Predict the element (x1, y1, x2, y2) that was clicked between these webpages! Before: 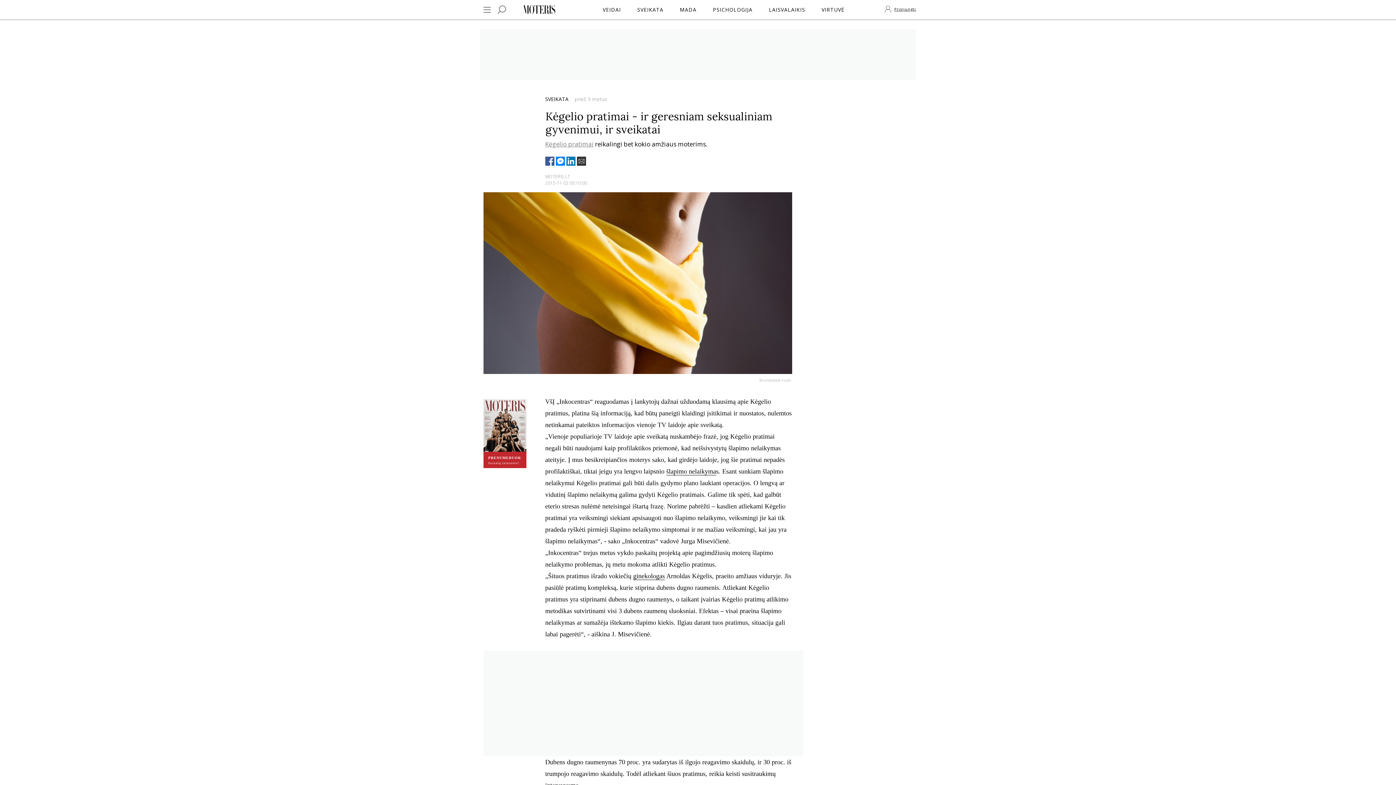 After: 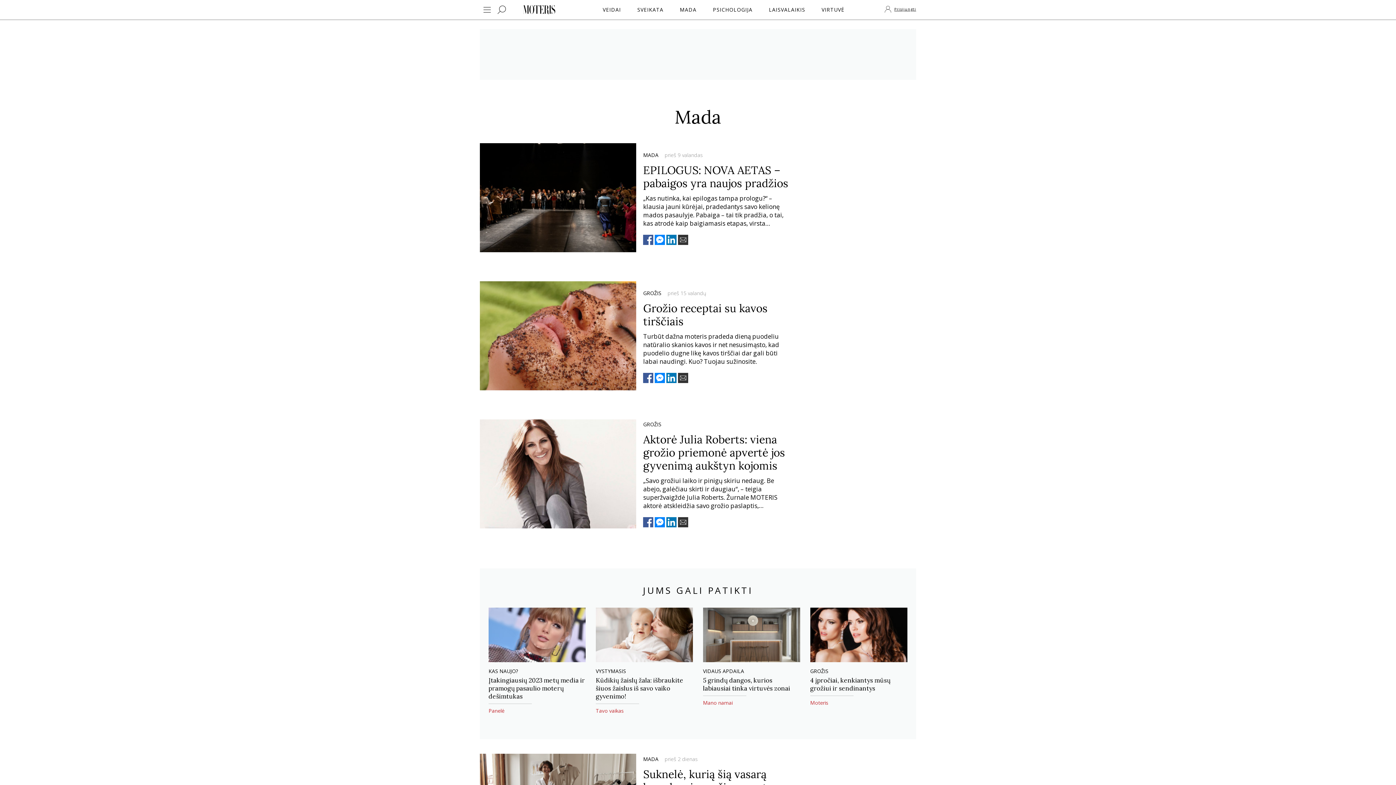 Action: label: MADA bbox: (678, 4, 698, 15)